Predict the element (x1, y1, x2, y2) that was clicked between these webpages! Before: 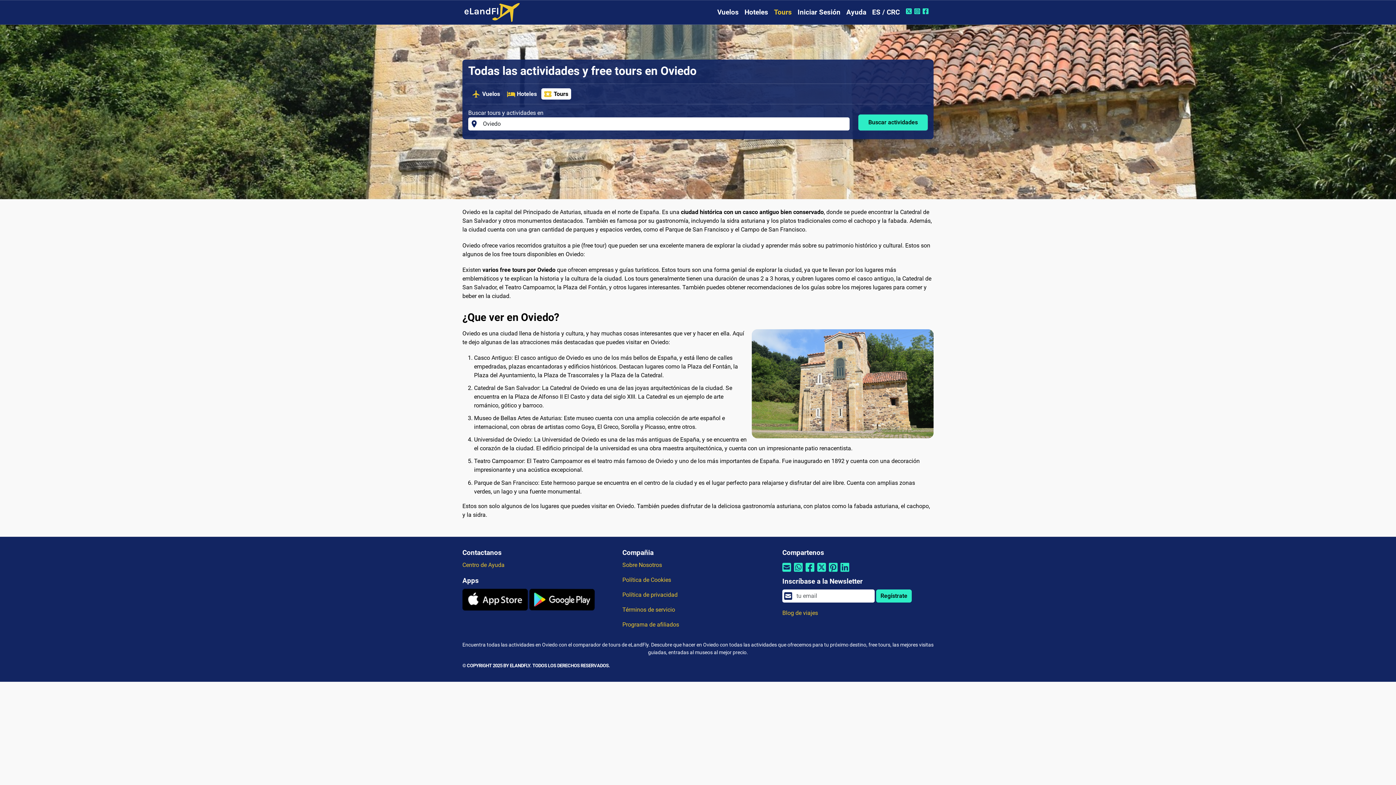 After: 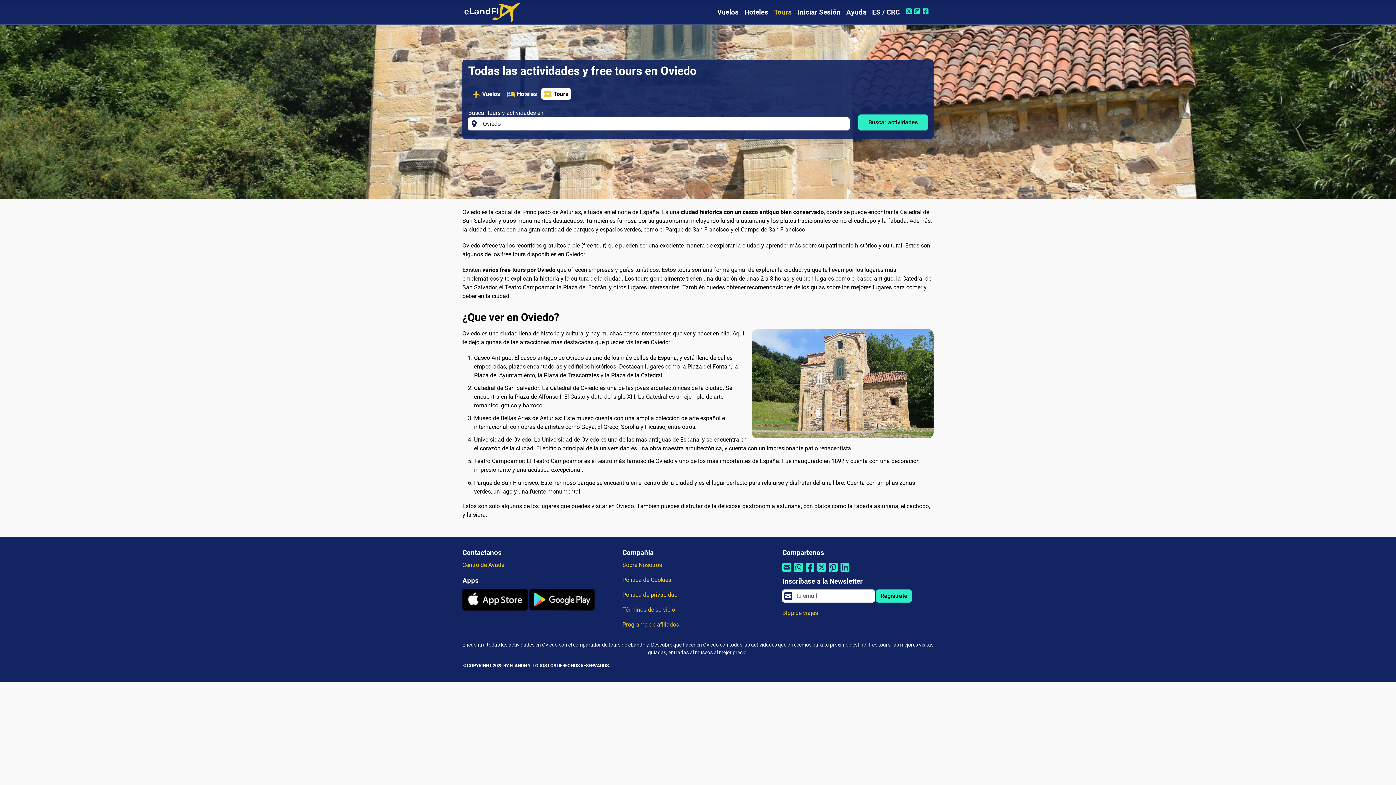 Action: bbox: (817, 568, 826, 575) label: Compartir por Twitter